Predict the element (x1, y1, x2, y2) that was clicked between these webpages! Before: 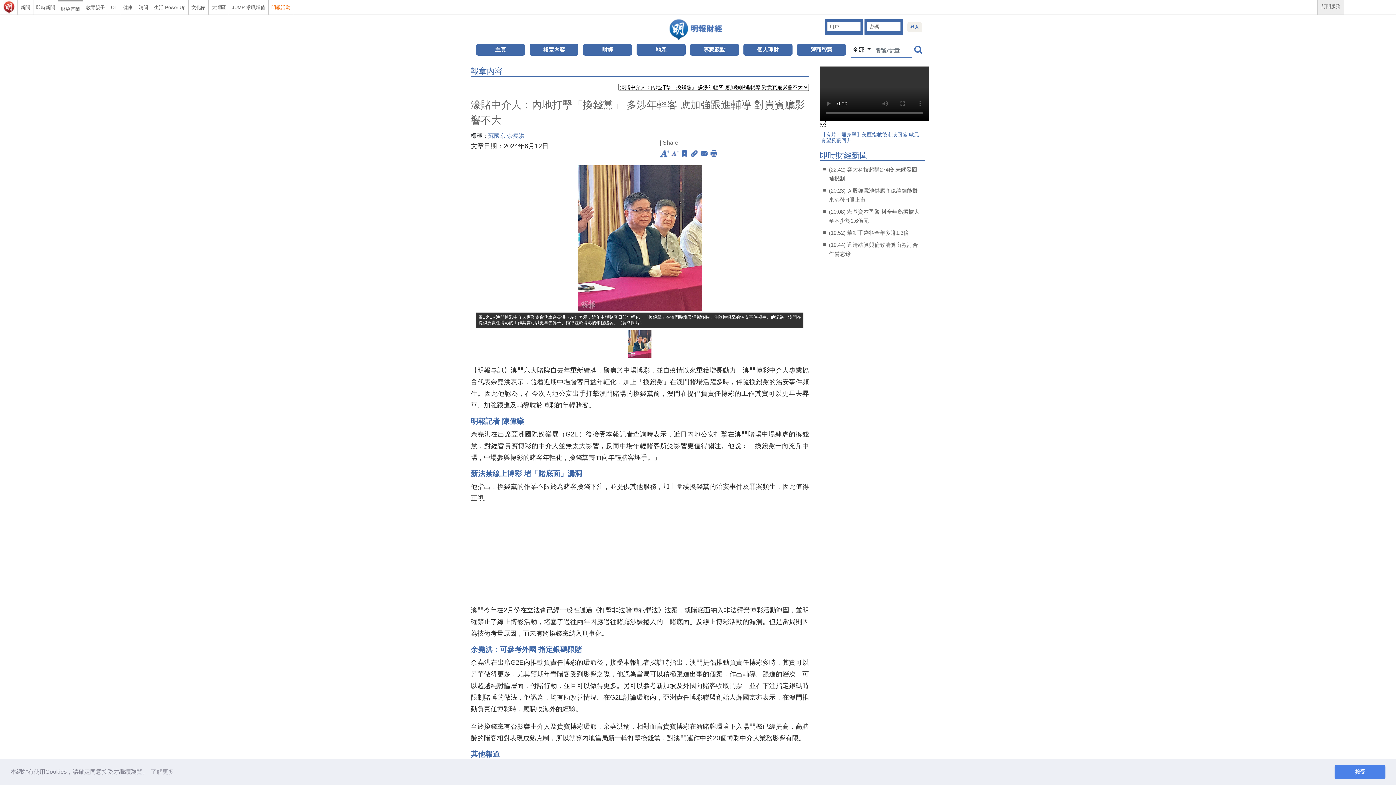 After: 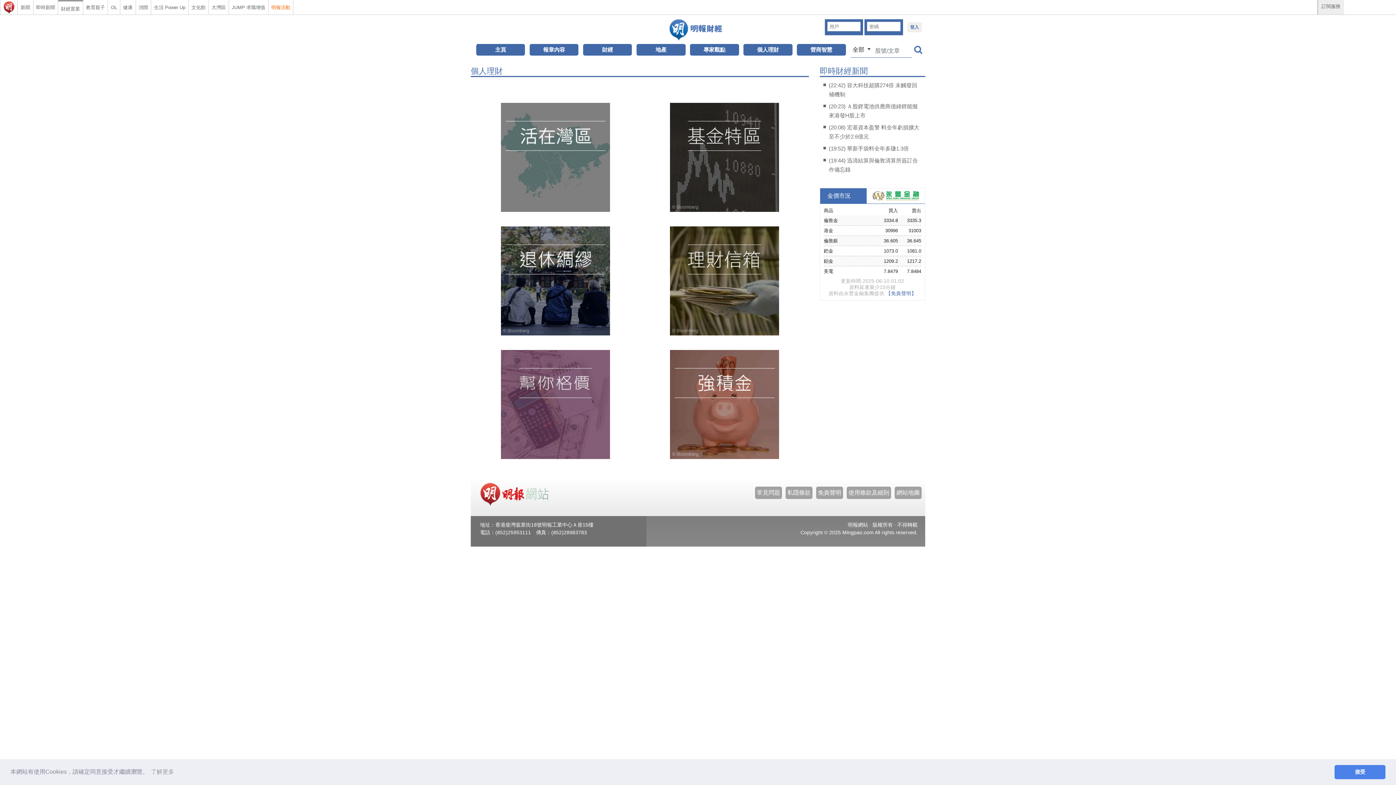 Action: bbox: (757, 46, 779, 52) label: 個人理財